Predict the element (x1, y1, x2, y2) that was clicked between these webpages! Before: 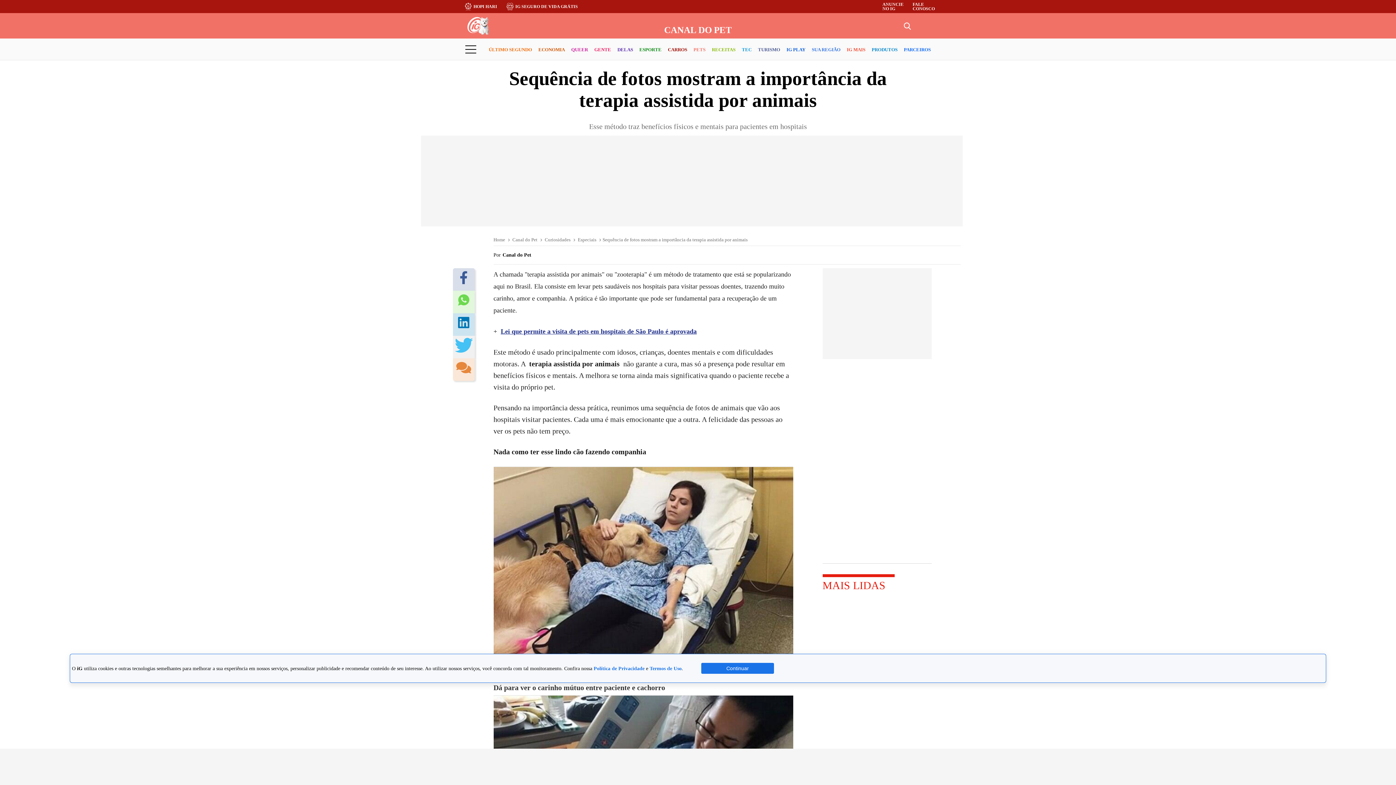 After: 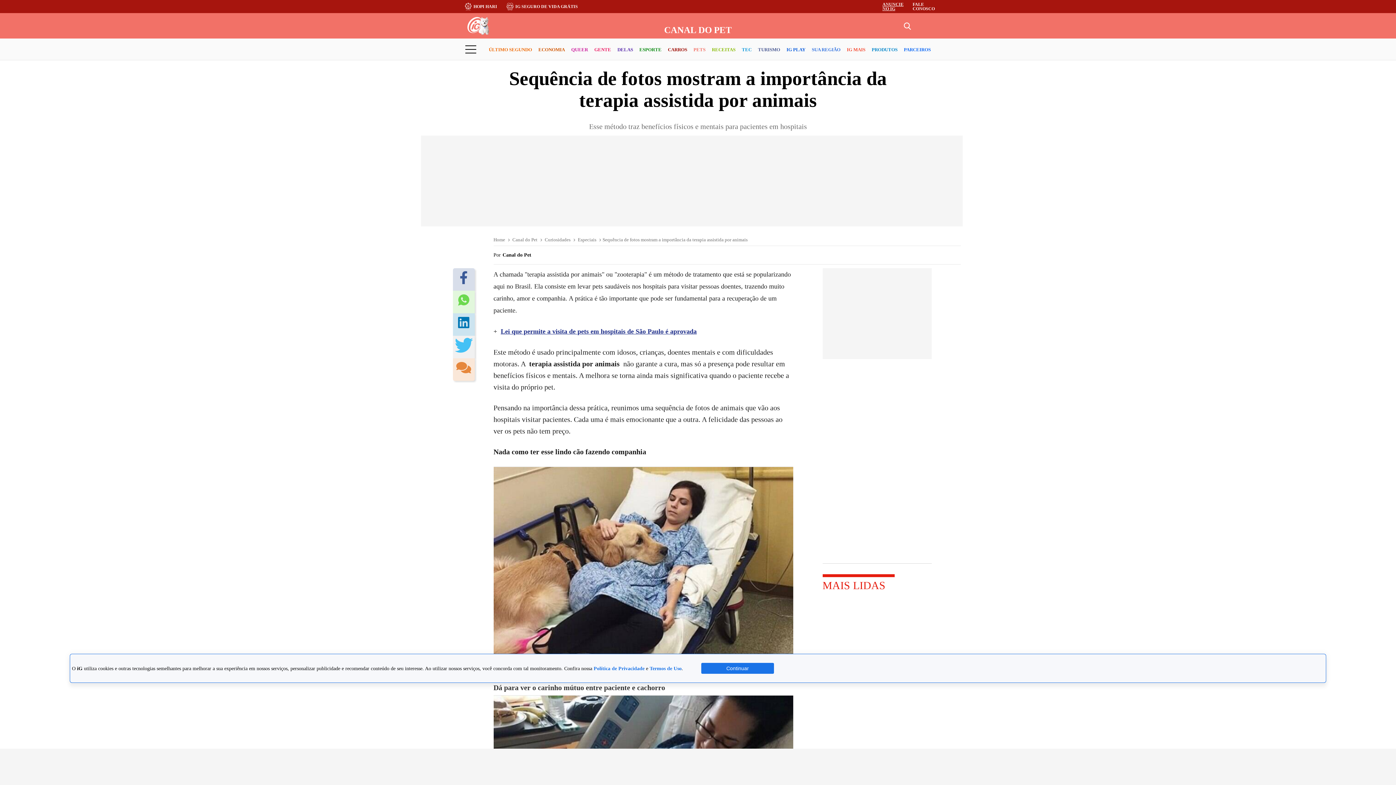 Action: label: ANUNCIE NO IG bbox: (882, 1, 903, 11)